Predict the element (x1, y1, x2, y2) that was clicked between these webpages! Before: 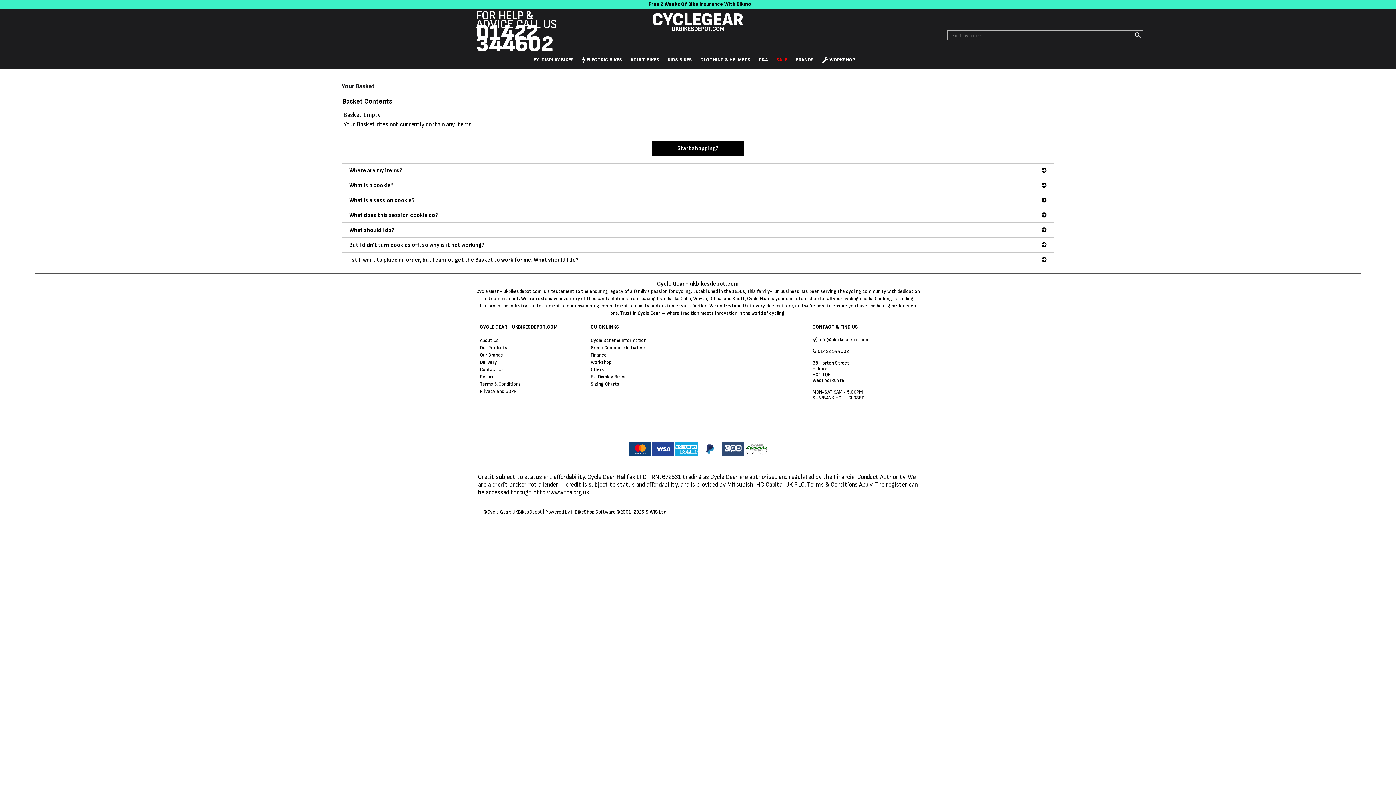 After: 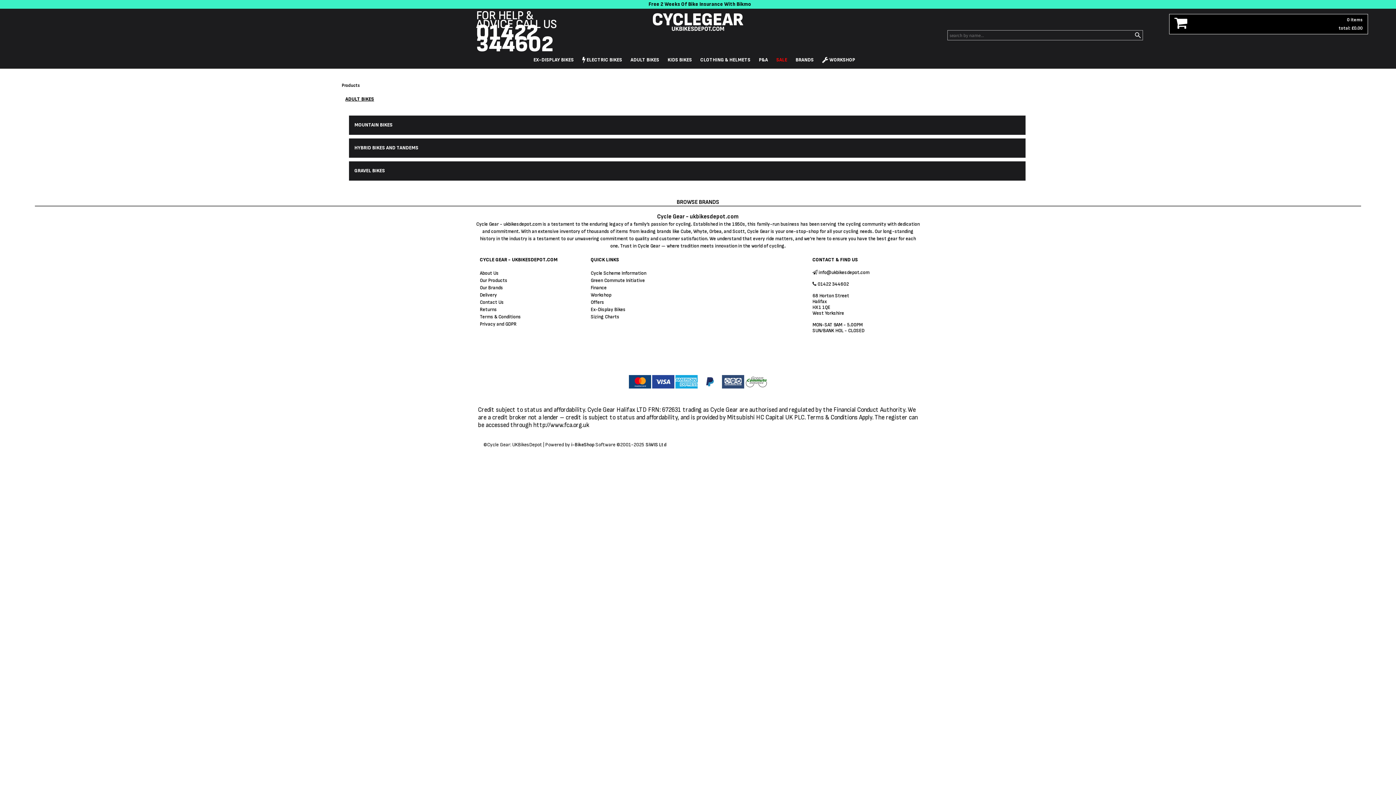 Action: label: ADULT BIKES bbox: (630, 57, 666, 62)